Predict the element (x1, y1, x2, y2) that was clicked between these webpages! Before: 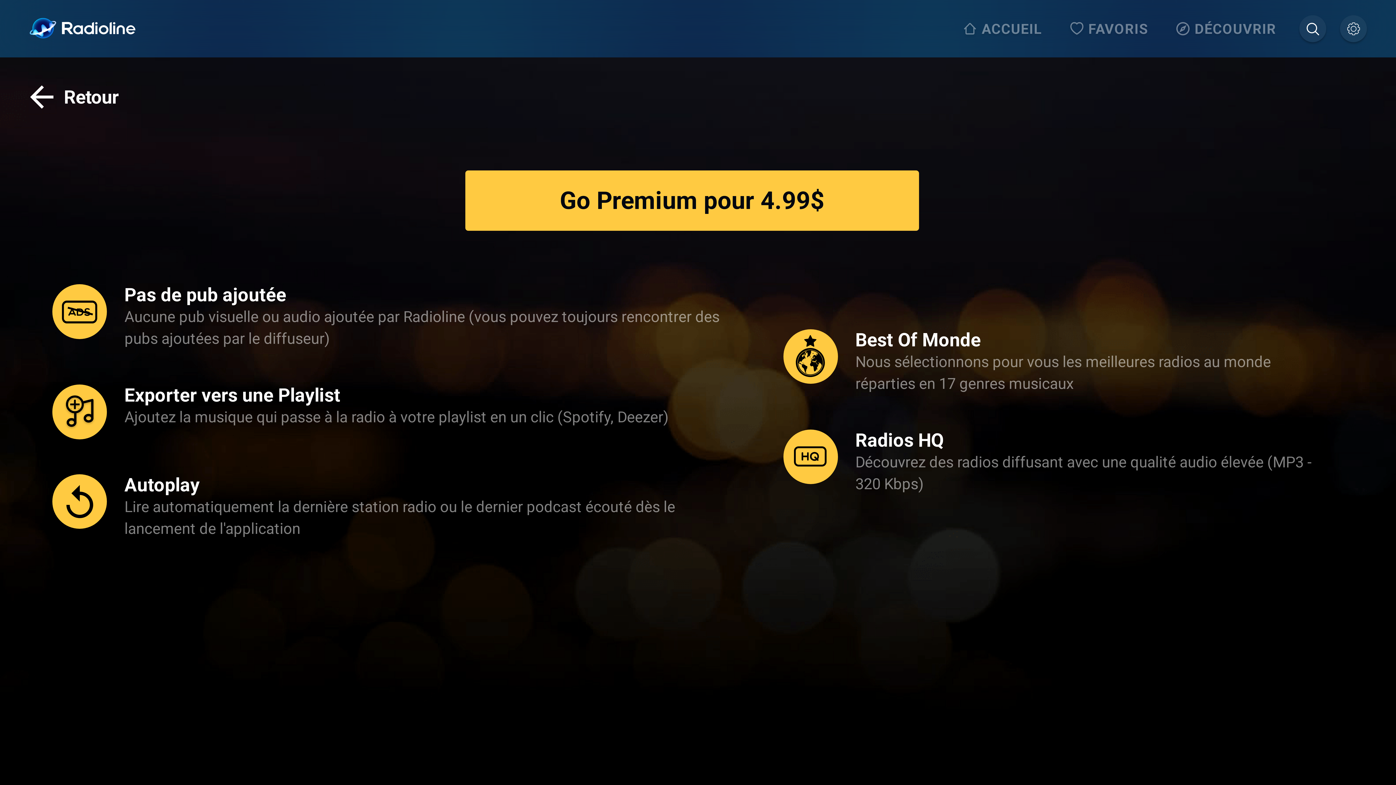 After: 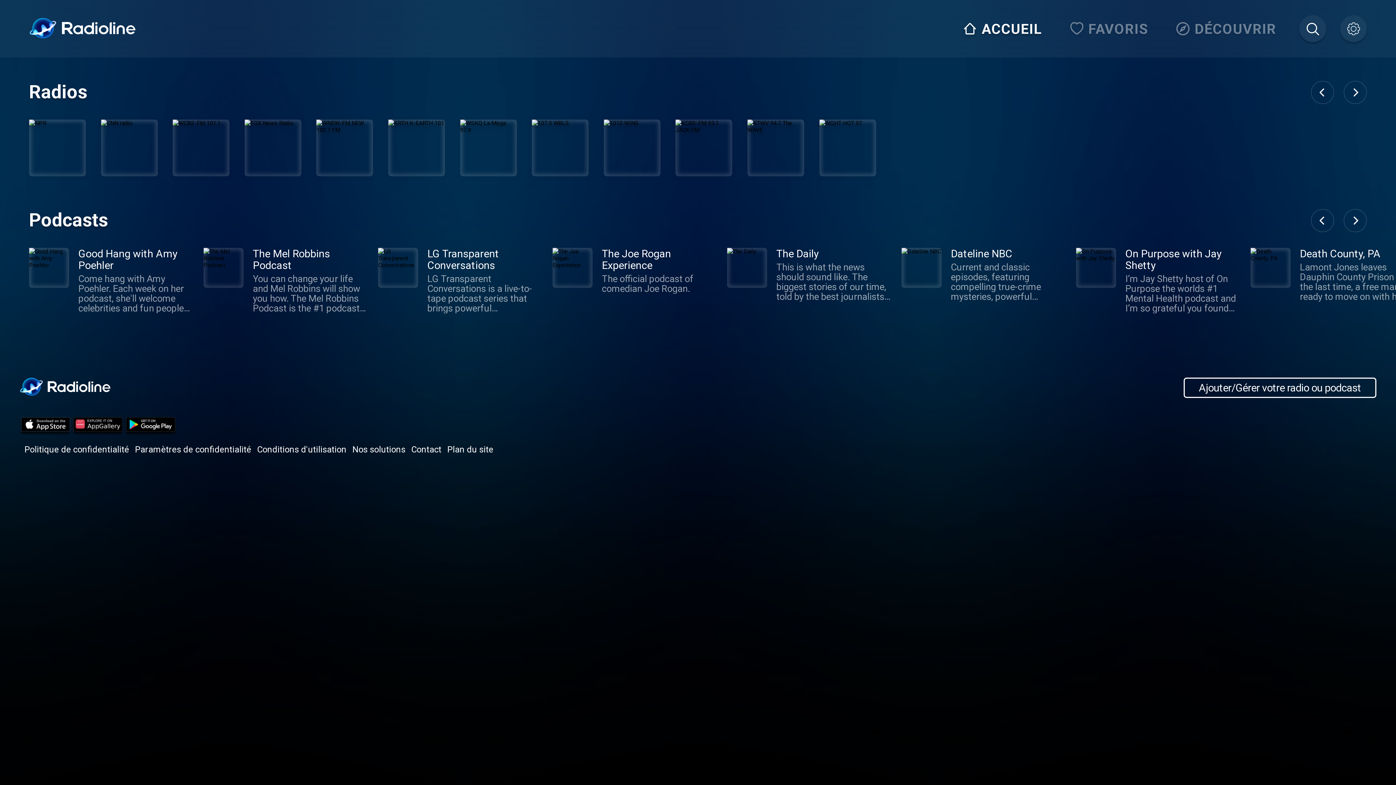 Action: label: ACCUEIL bbox: (958, 15, 1051, 42)